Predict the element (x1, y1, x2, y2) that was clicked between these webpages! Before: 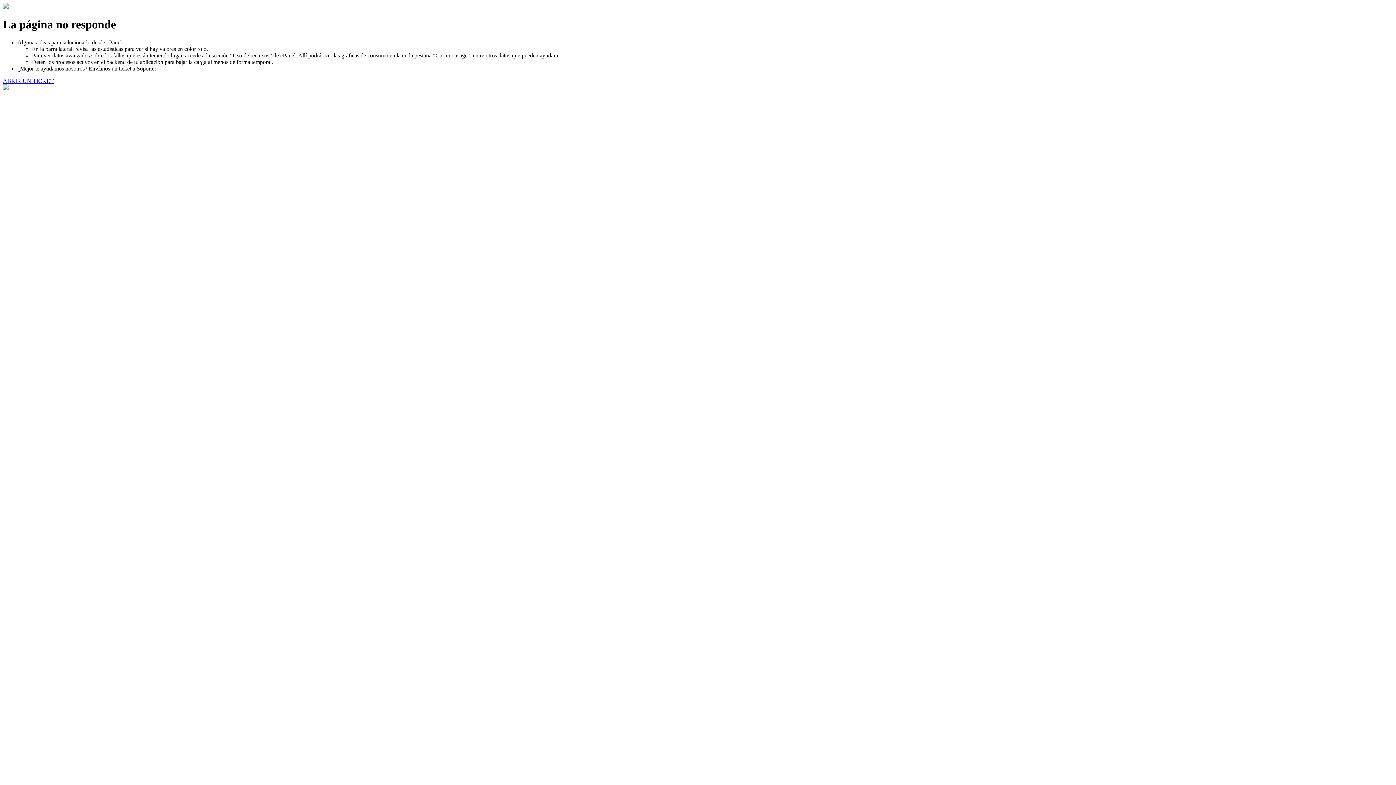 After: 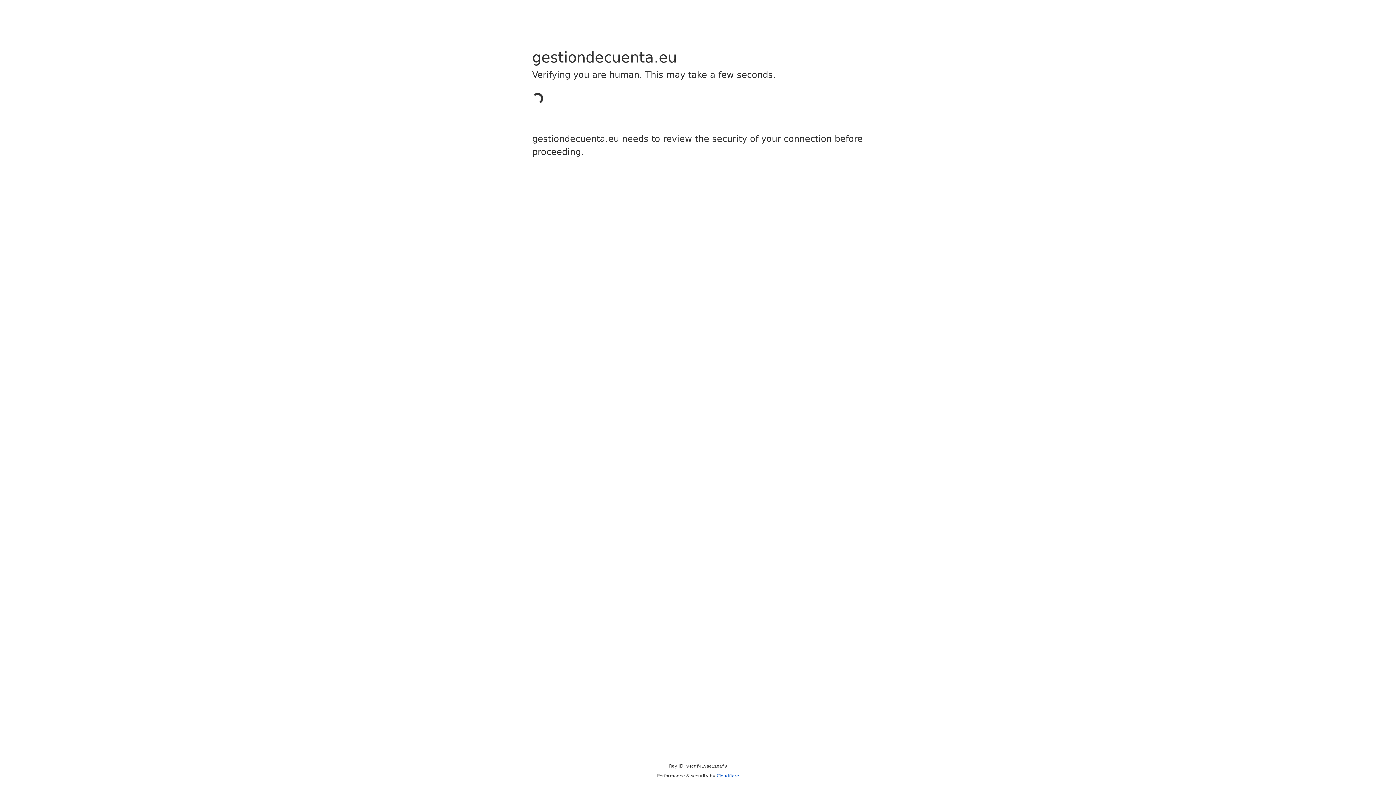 Action: bbox: (2, 77, 53, 83) label: ABRIR UN TICKET